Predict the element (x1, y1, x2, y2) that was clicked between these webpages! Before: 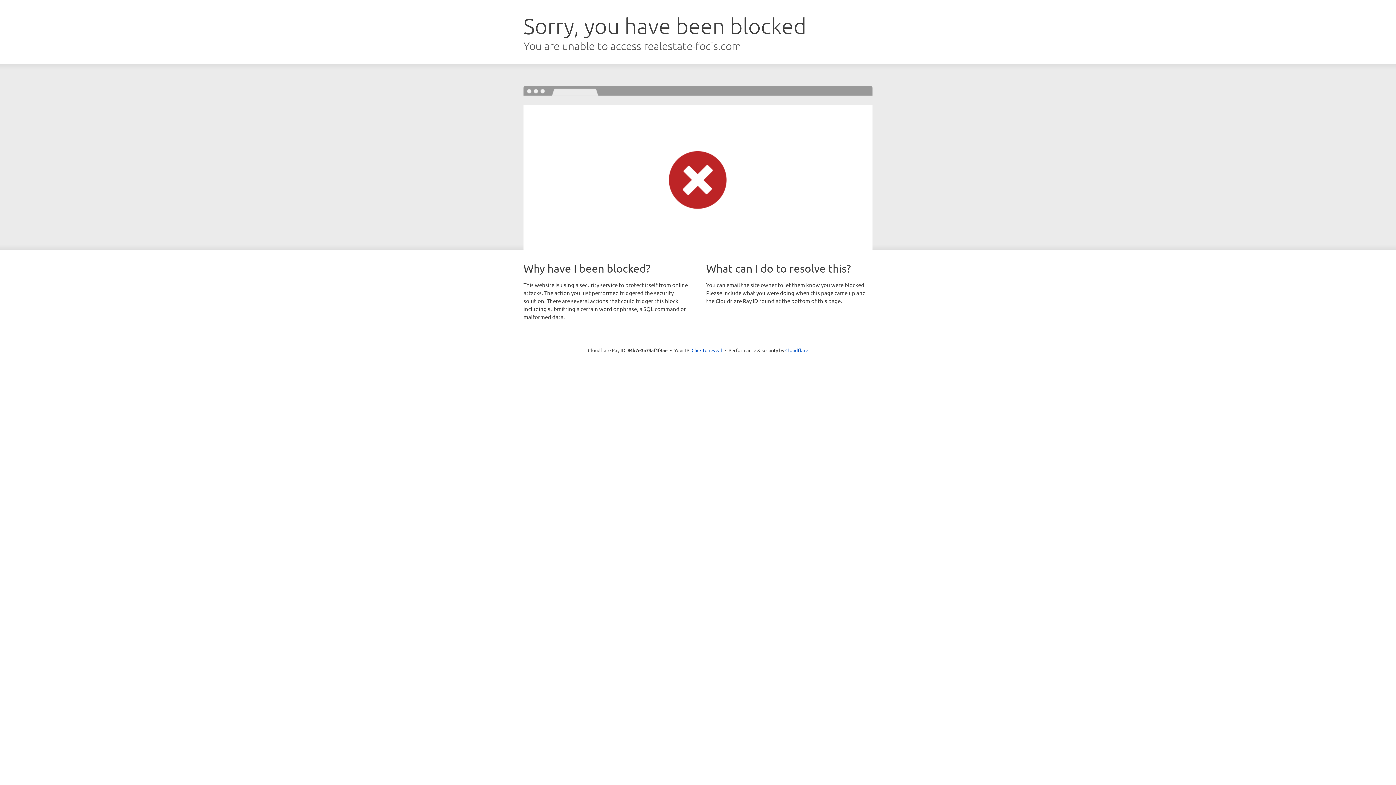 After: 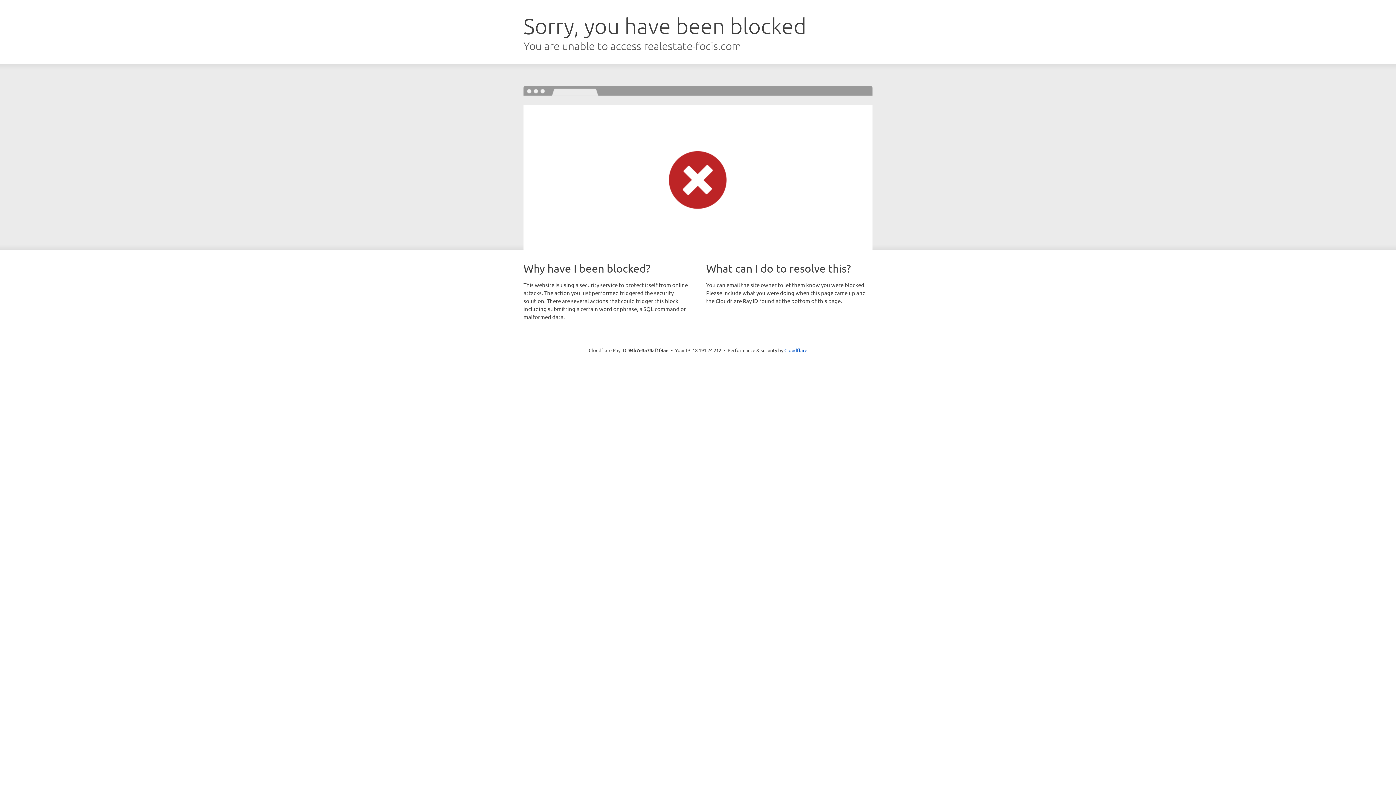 Action: bbox: (691, 346, 722, 353) label: Click to reveal